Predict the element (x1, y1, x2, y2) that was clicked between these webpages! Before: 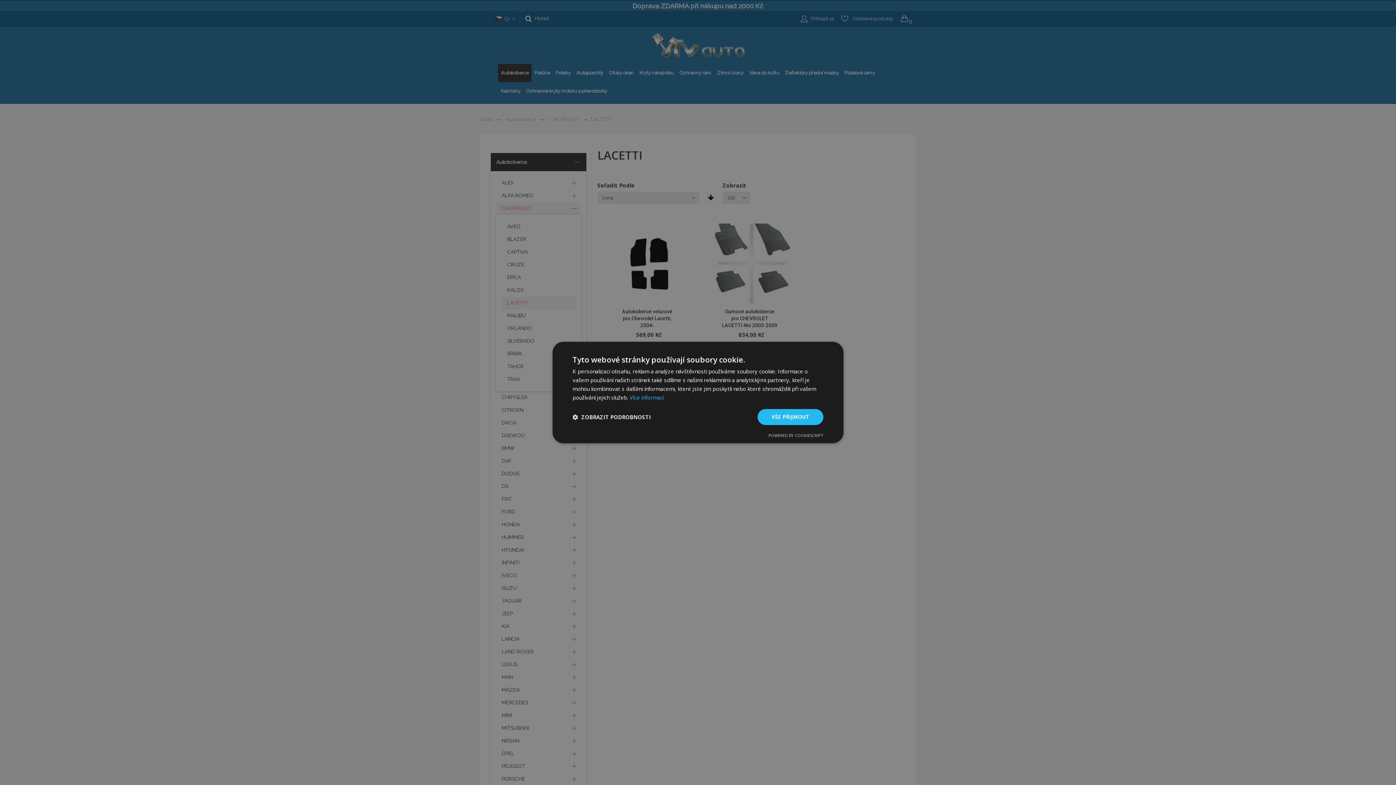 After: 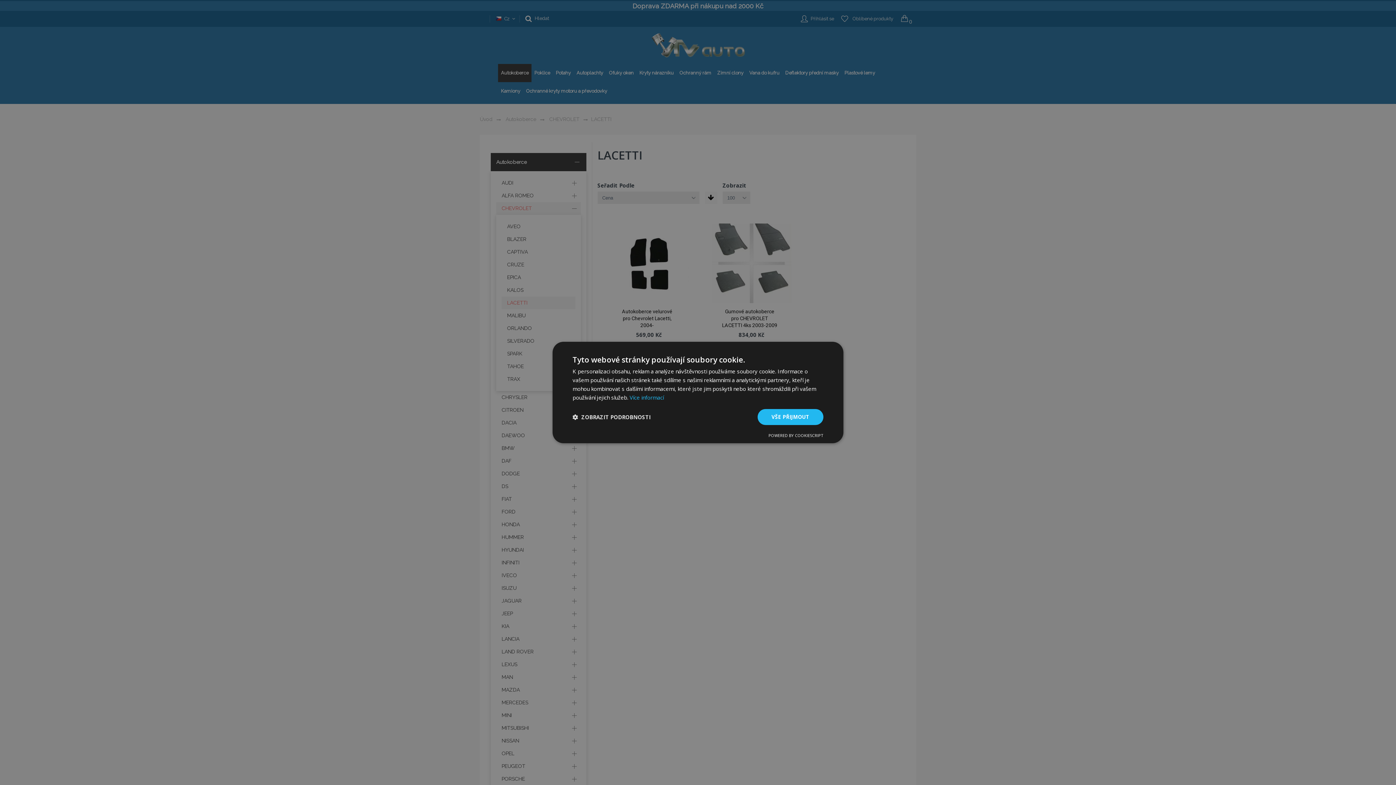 Action: label: Powered by CookieScript, opens a new window bbox: (768, 432, 823, 438)